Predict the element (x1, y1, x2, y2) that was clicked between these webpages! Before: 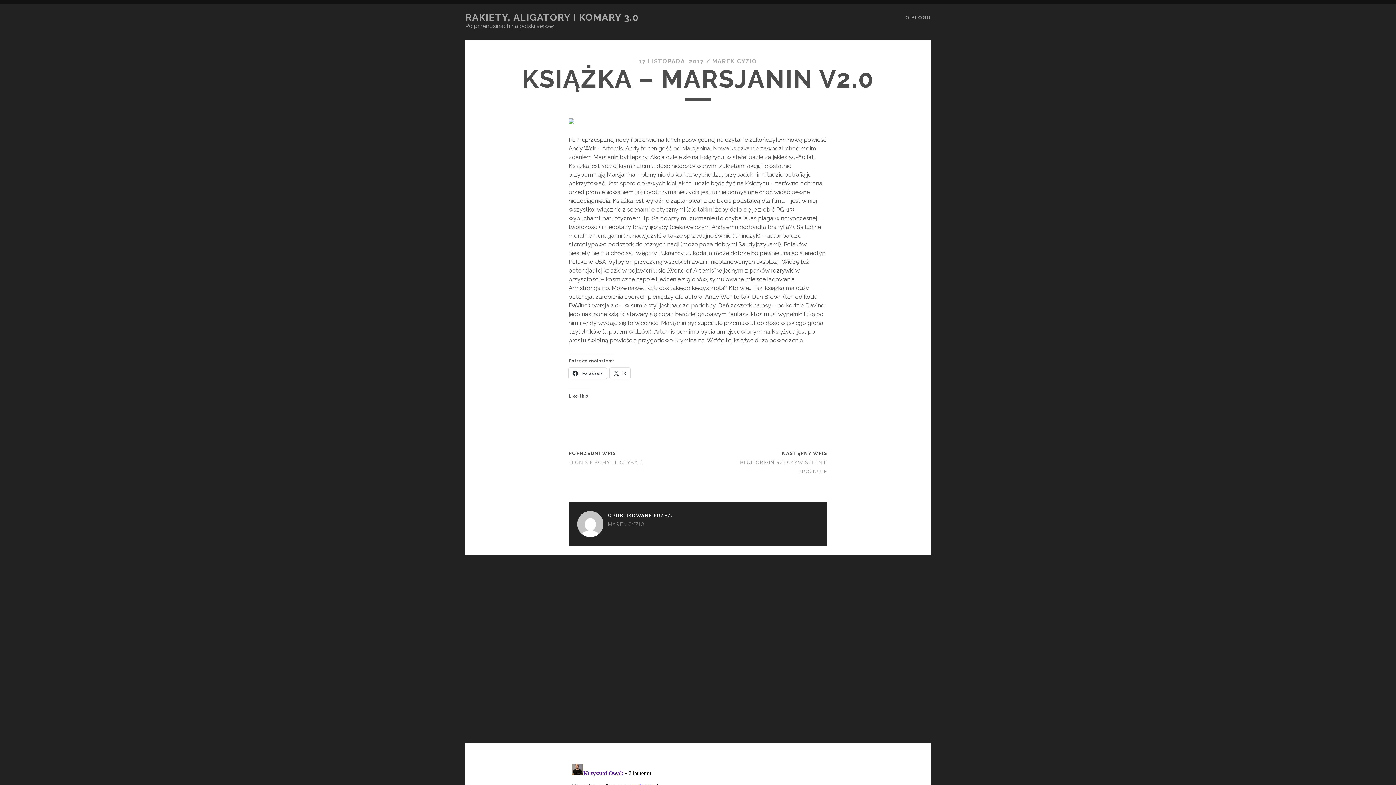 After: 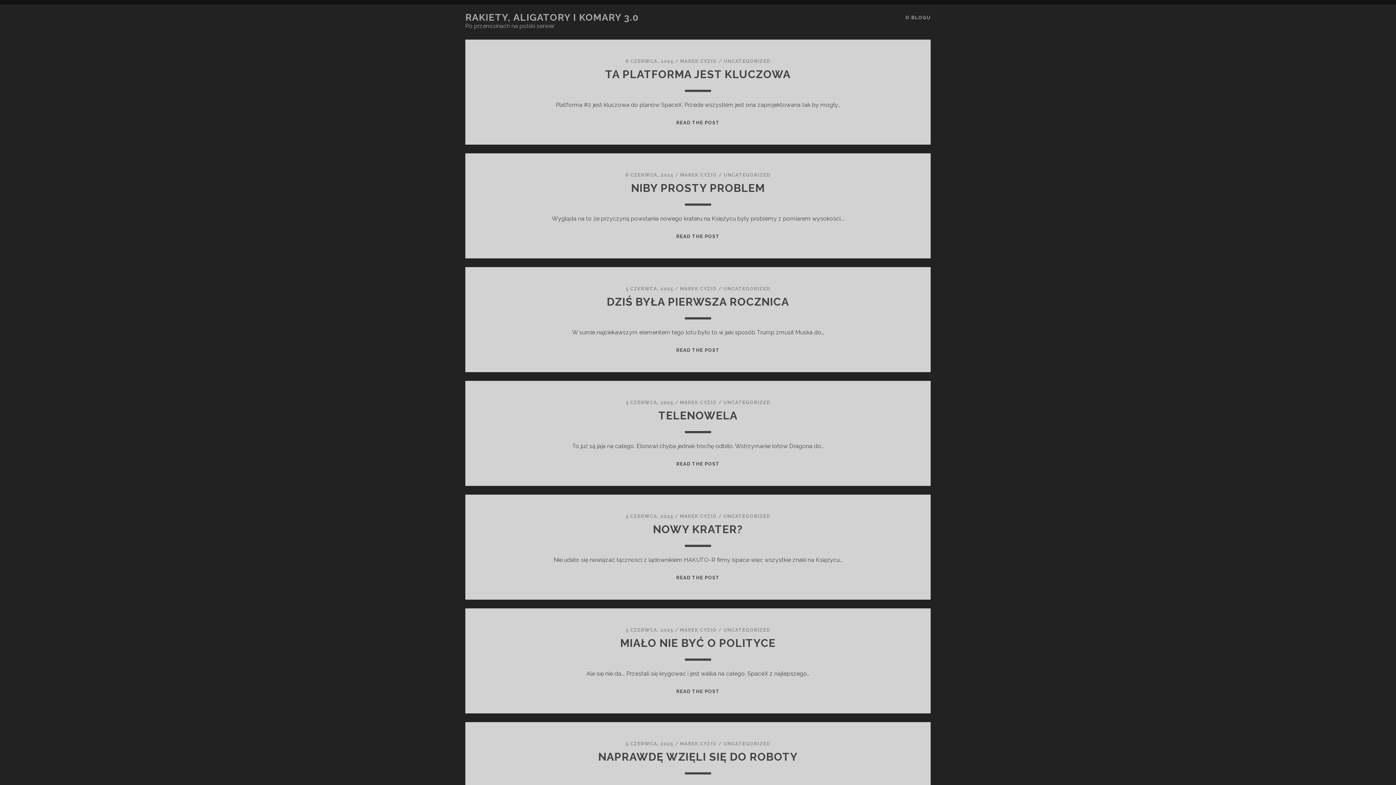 Action: label: RAKIETY, ALIGATORY I KOMARY 3.0 bbox: (465, 12, 639, 22)